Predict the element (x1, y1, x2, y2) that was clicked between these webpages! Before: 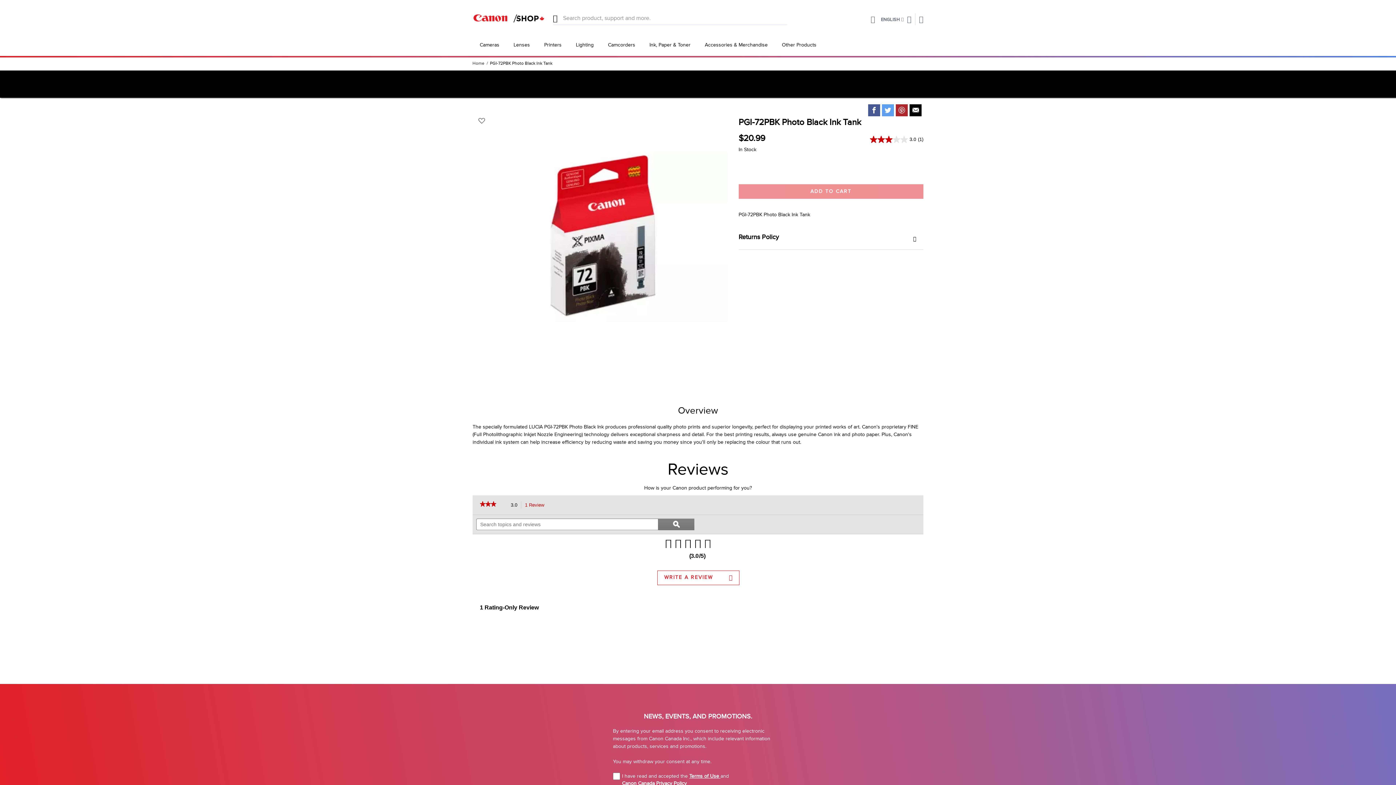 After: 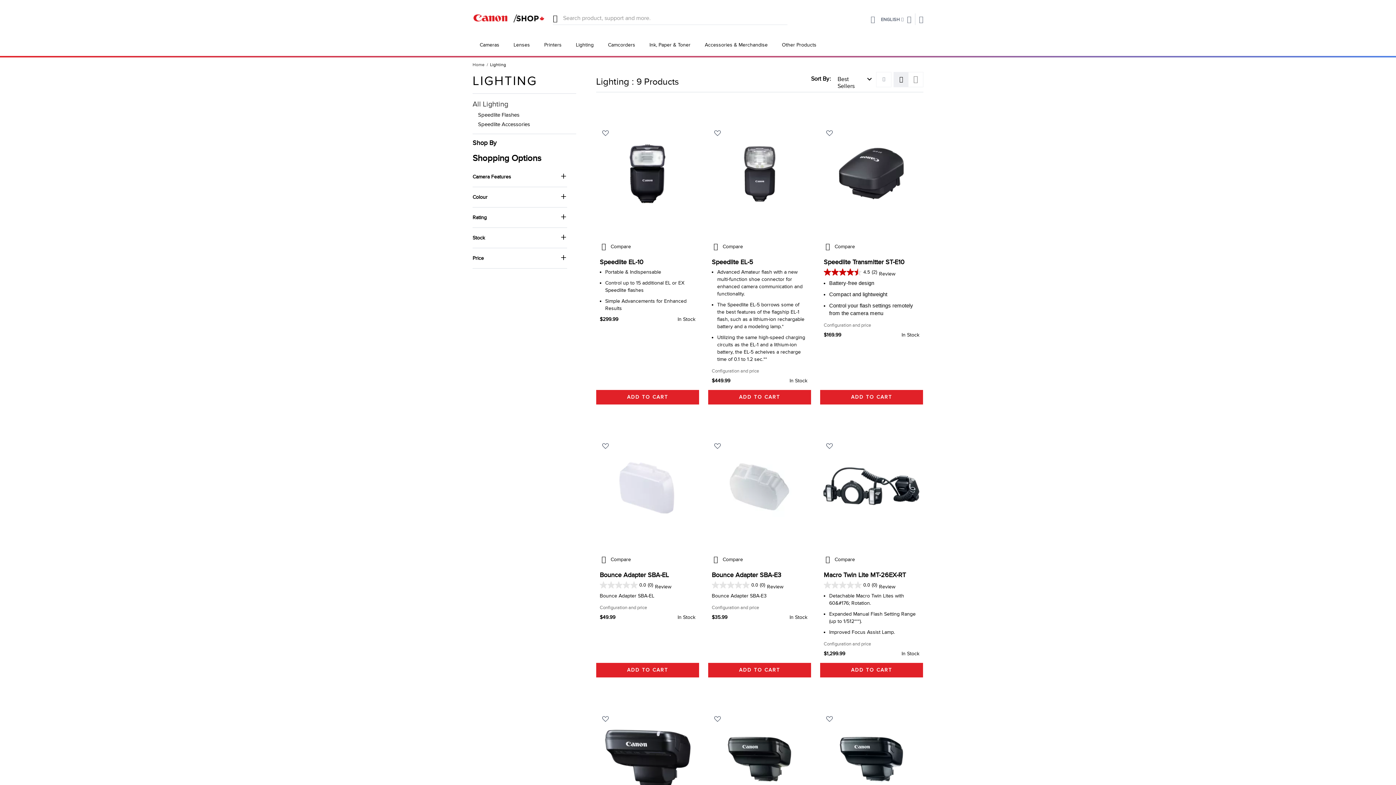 Action: bbox: (568, 34, 601, 56) label: Lighting